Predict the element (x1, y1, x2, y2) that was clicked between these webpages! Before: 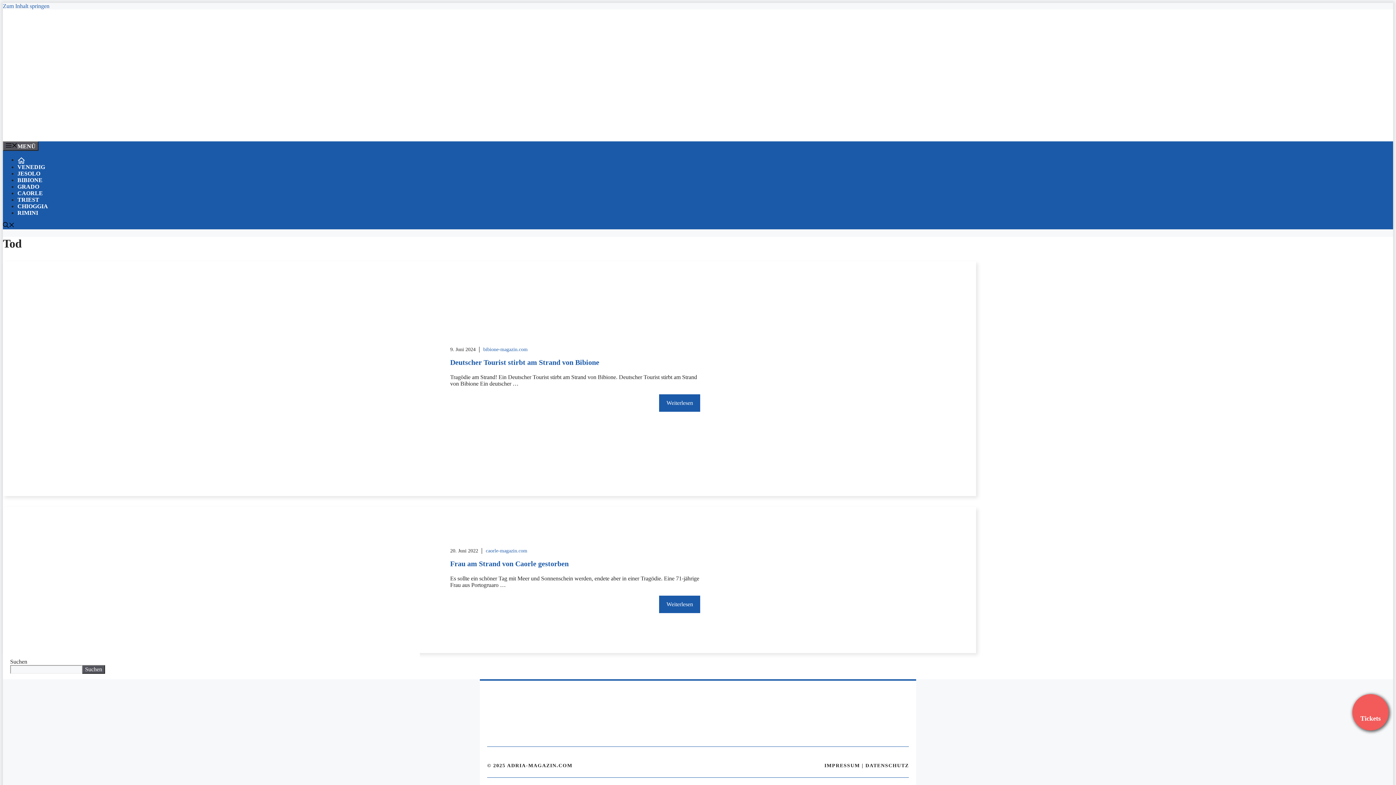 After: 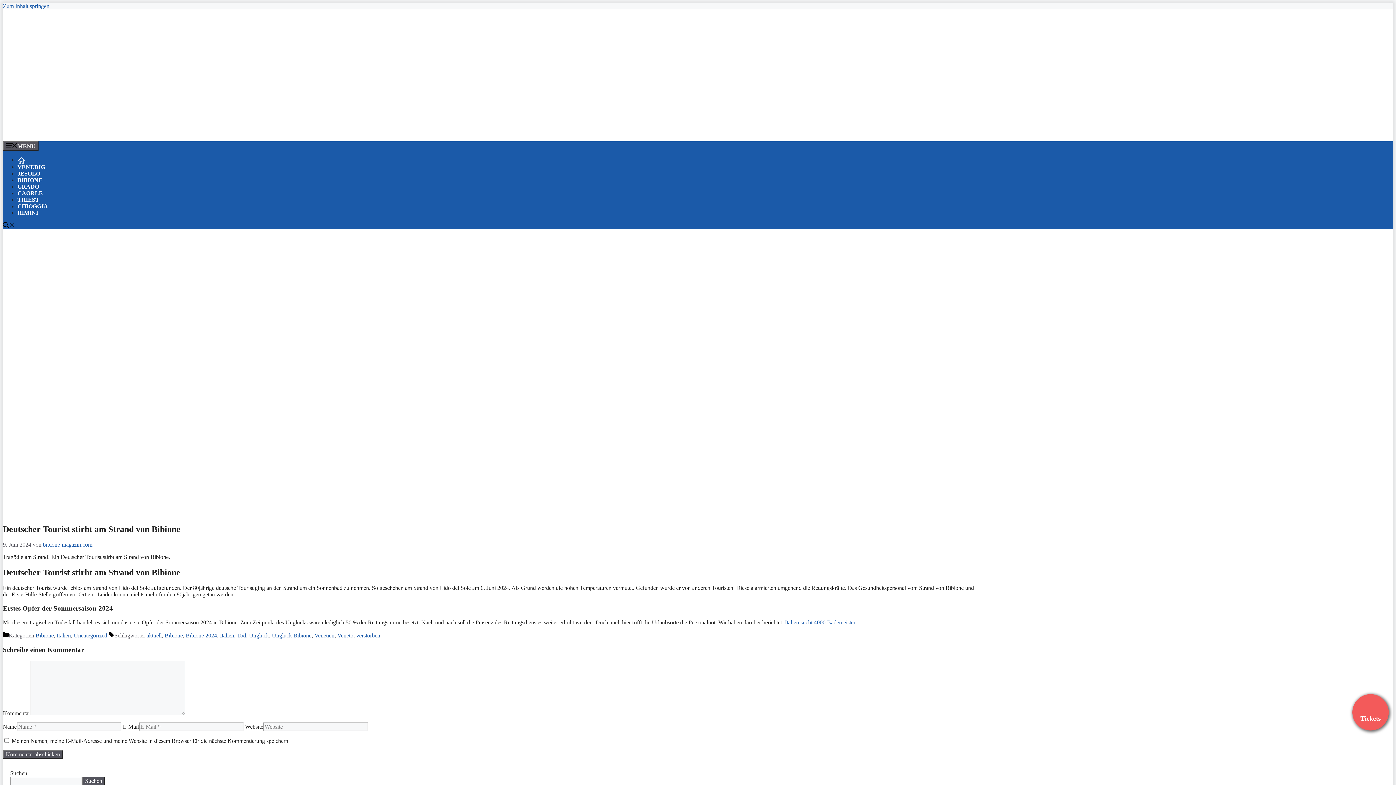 Action: bbox: (271, 374, 550, 381)